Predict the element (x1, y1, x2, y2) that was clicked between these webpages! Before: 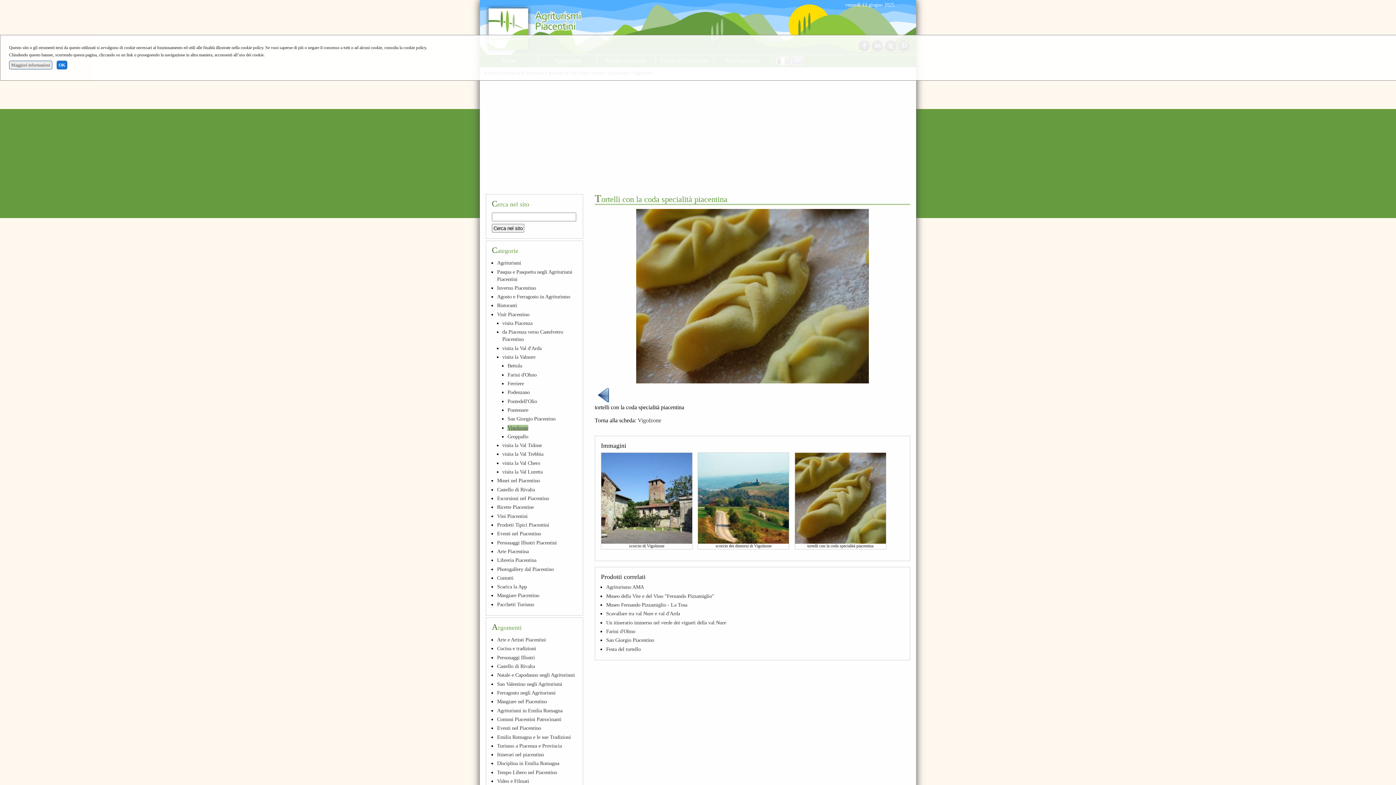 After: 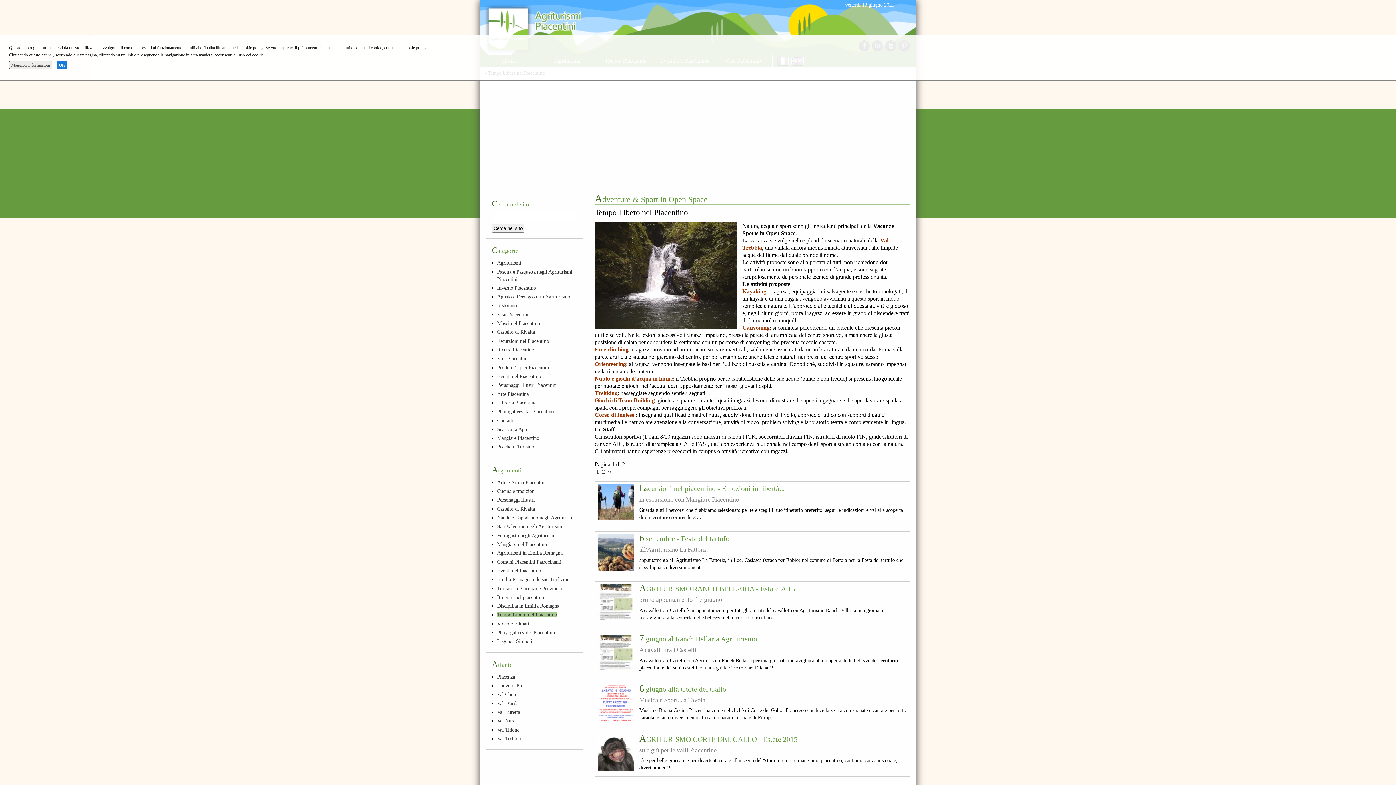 Action: label: Tempo Libero nel Piacentino bbox: (497, 769, 557, 775)